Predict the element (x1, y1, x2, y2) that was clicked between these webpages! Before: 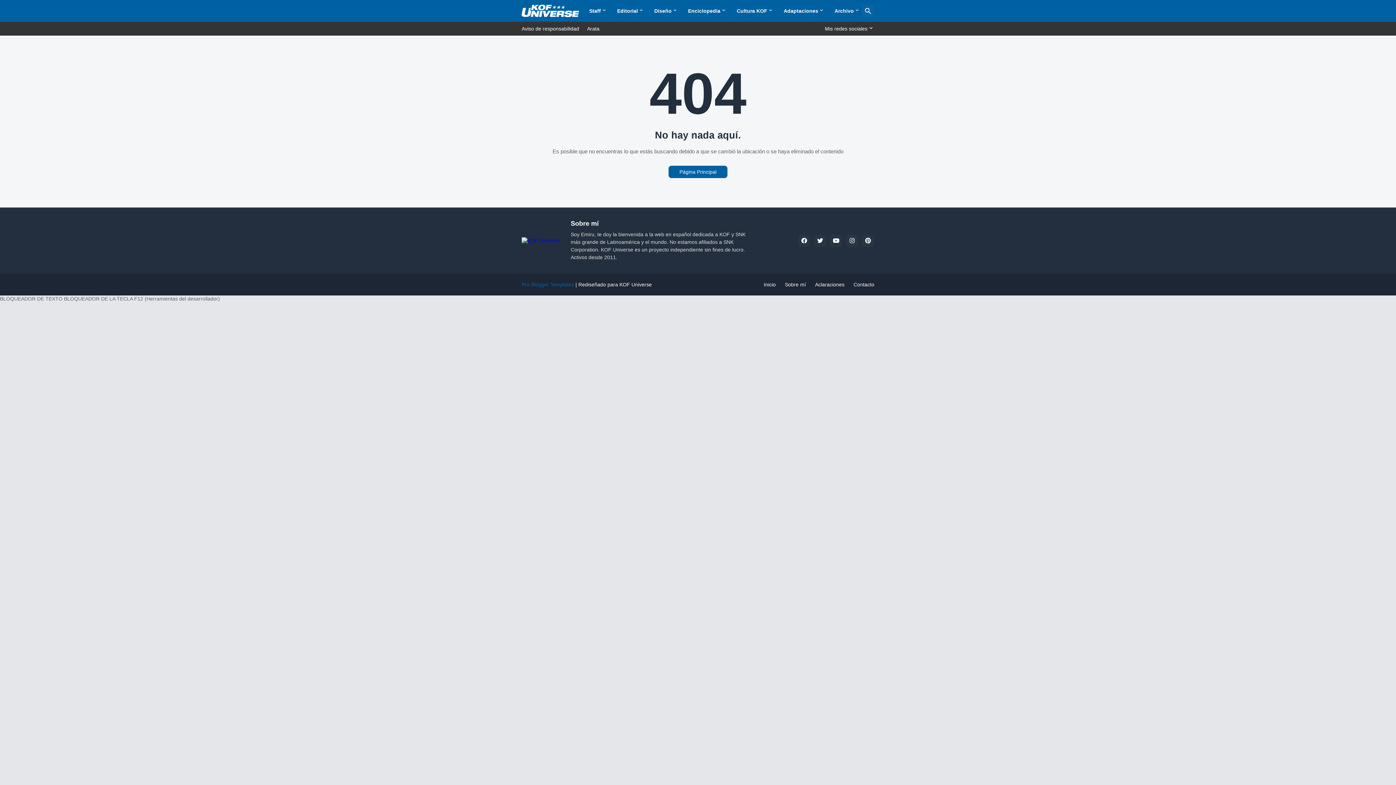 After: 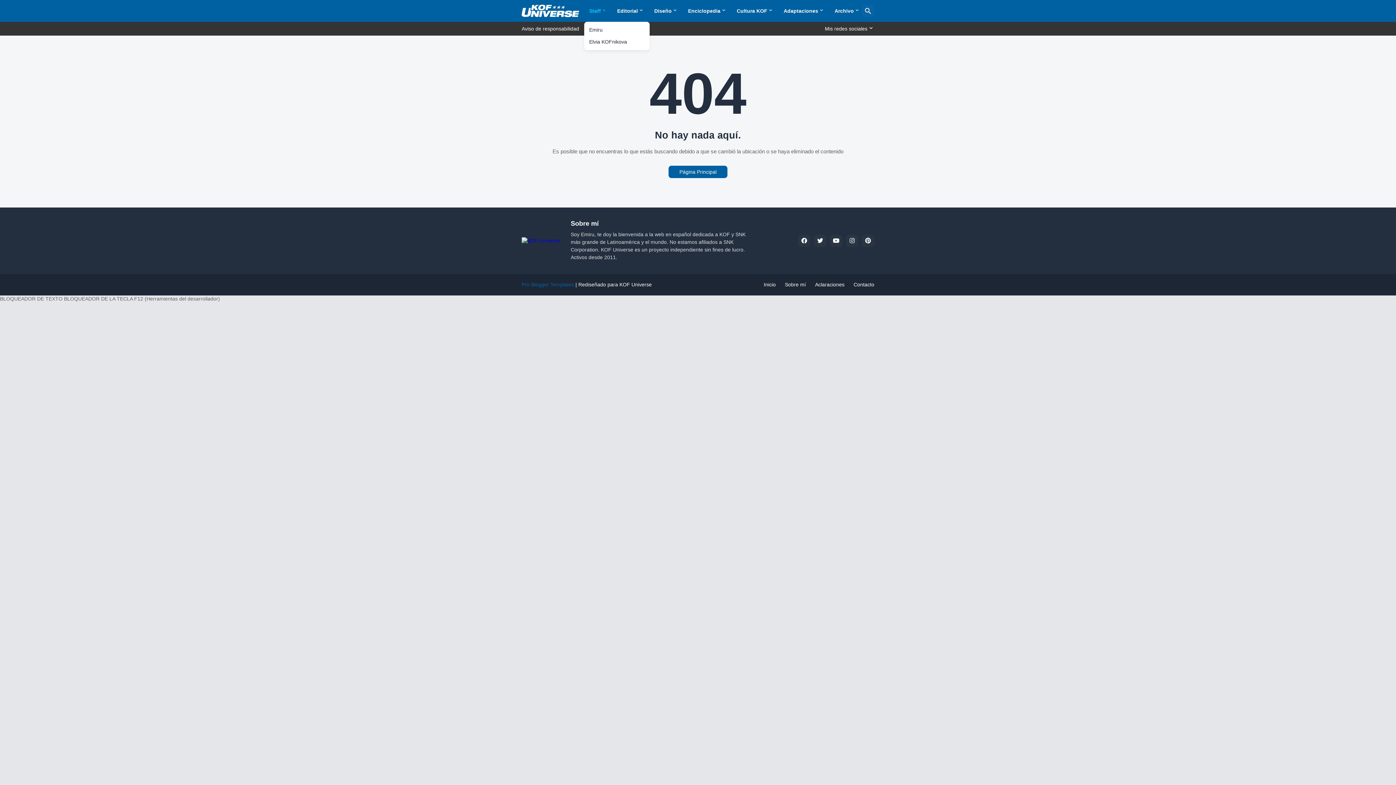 Action: label: Staff bbox: (584, 0, 612, 21)